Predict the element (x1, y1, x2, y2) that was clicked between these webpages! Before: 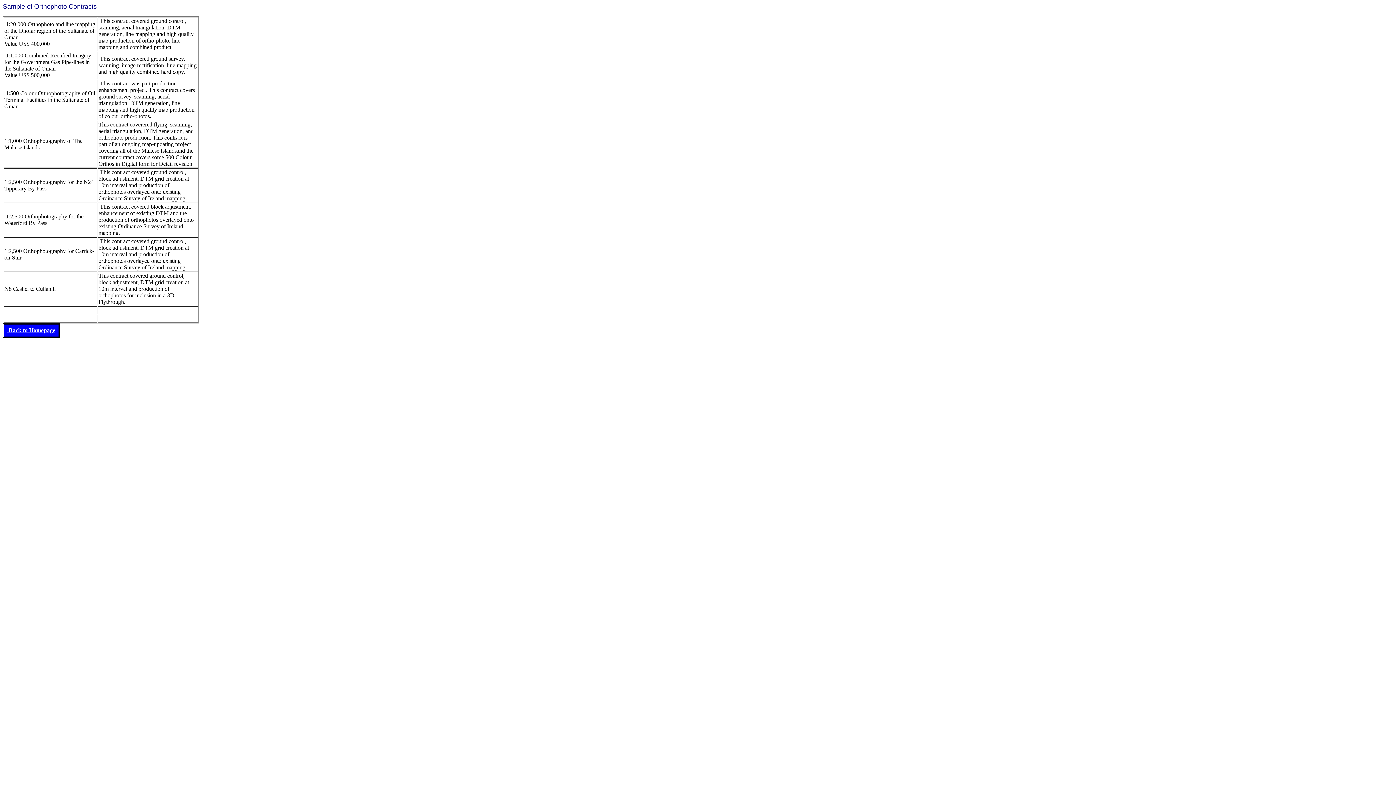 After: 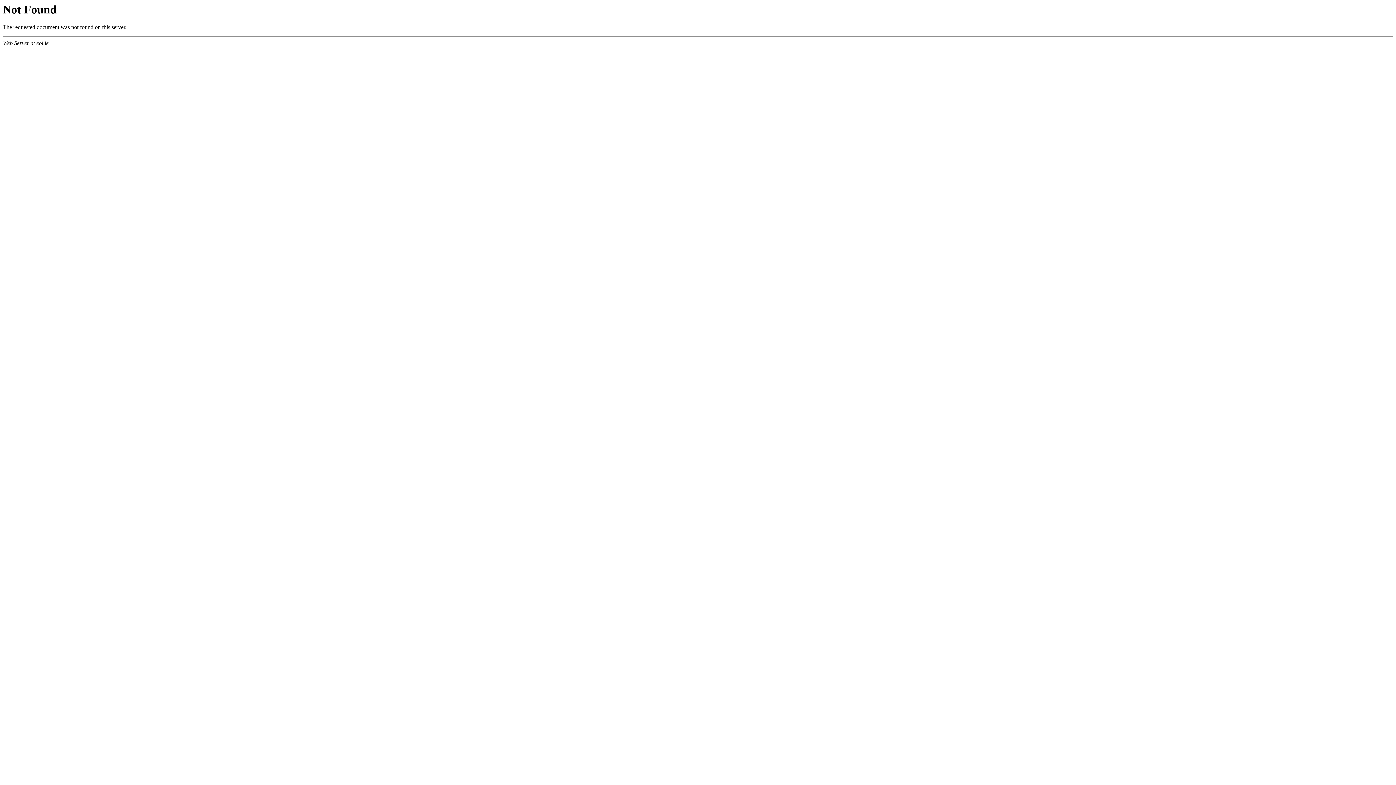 Action: bbox: (2, 343, 27, 349) label: index.html